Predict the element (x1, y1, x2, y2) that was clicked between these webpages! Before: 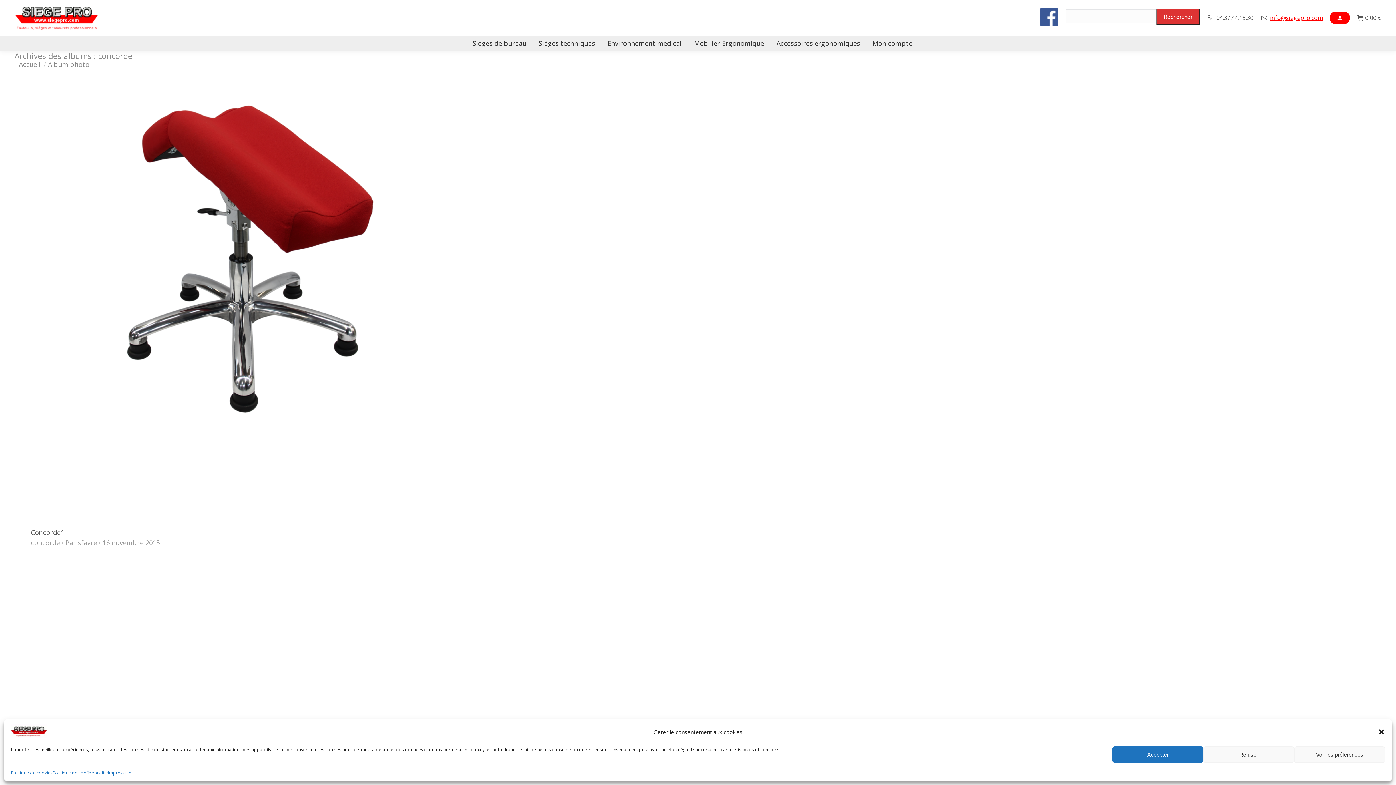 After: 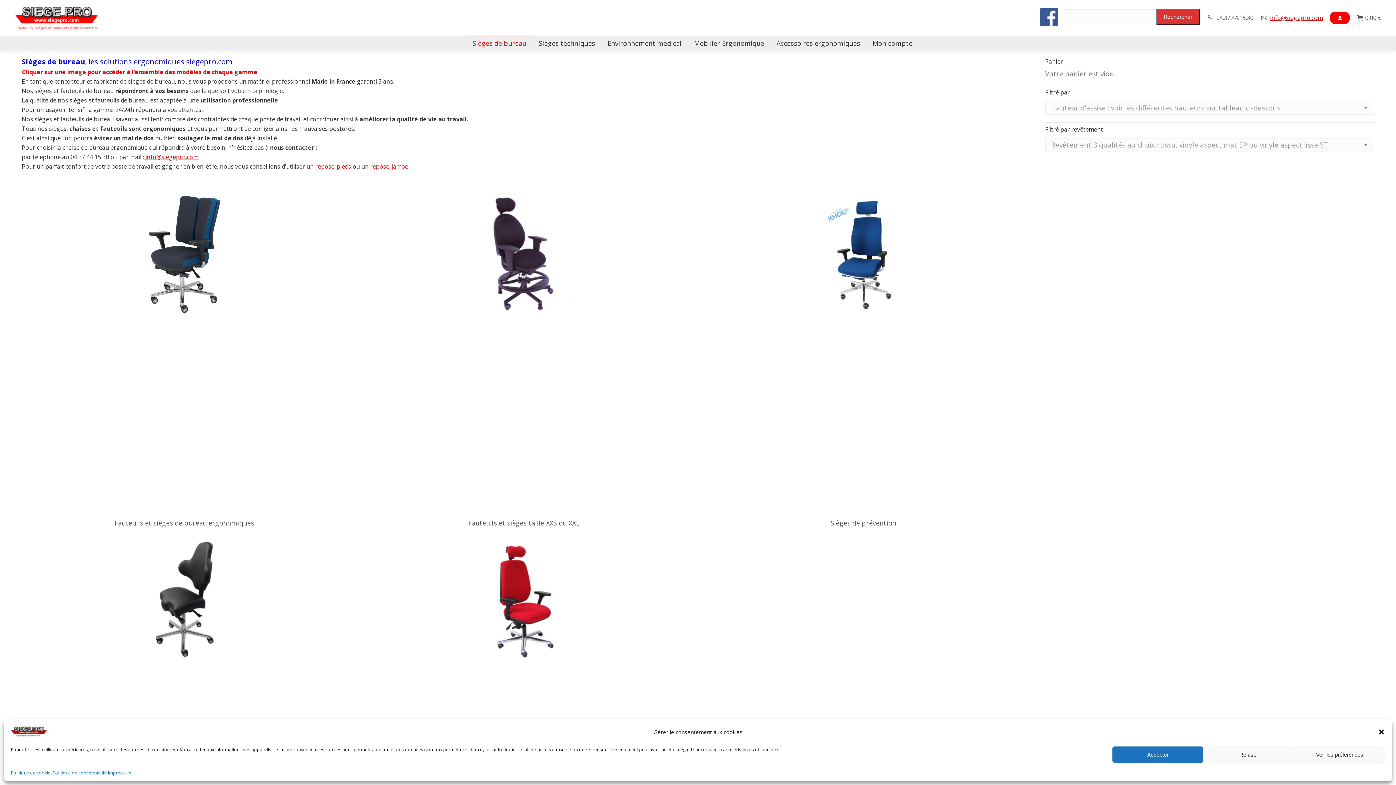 Action: label: Sièges de bureau bbox: (469, 35, 529, 50)